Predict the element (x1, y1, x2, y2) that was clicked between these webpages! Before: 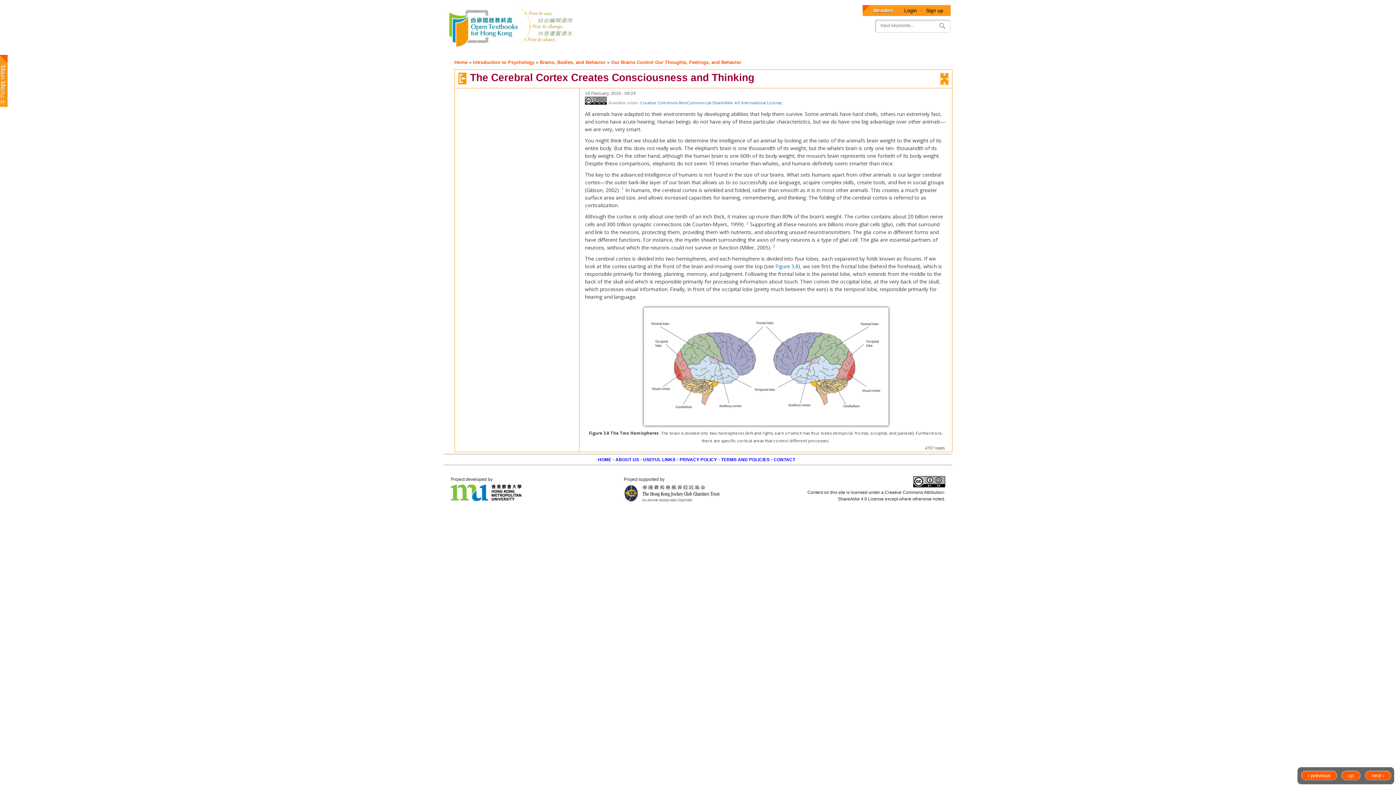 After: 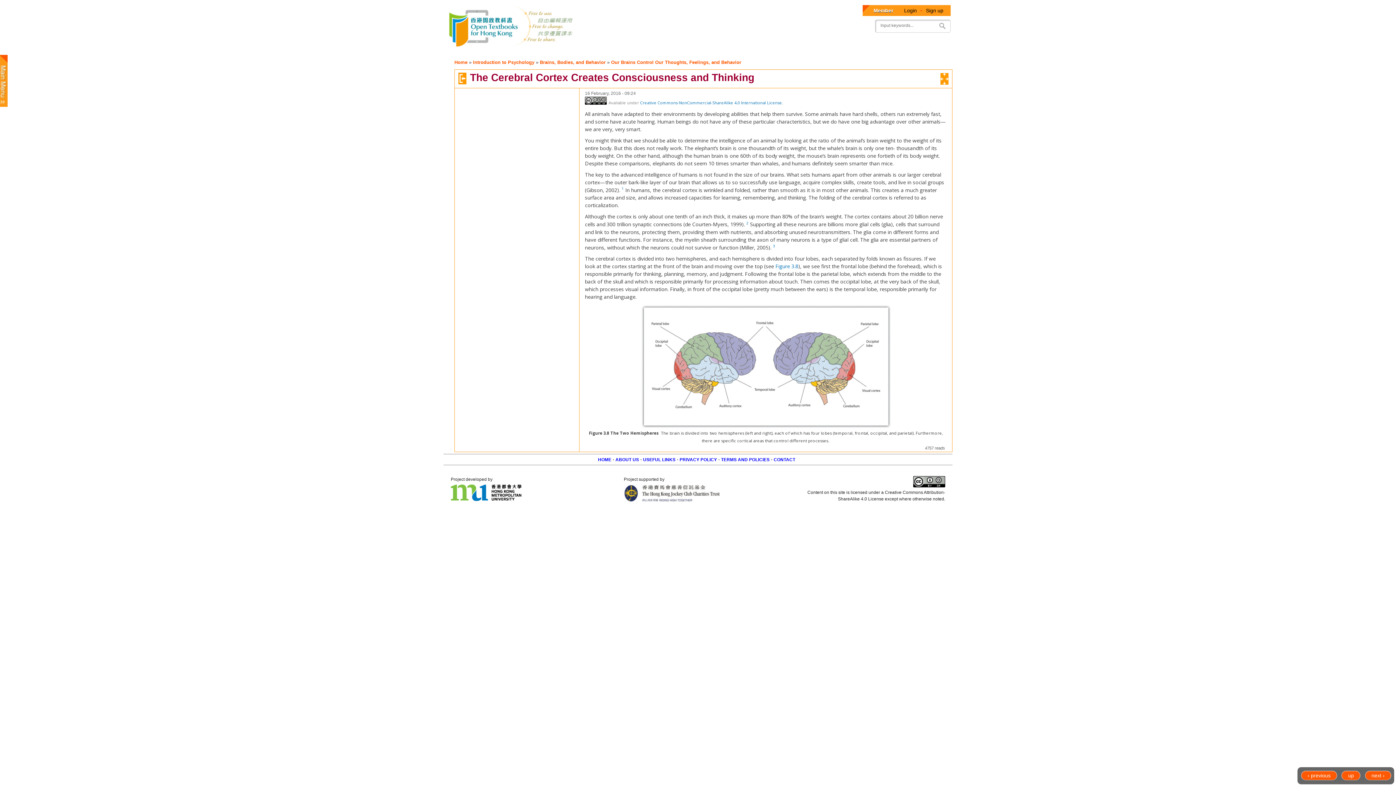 Action: label: 3 bbox: (773, 243, 775, 248)